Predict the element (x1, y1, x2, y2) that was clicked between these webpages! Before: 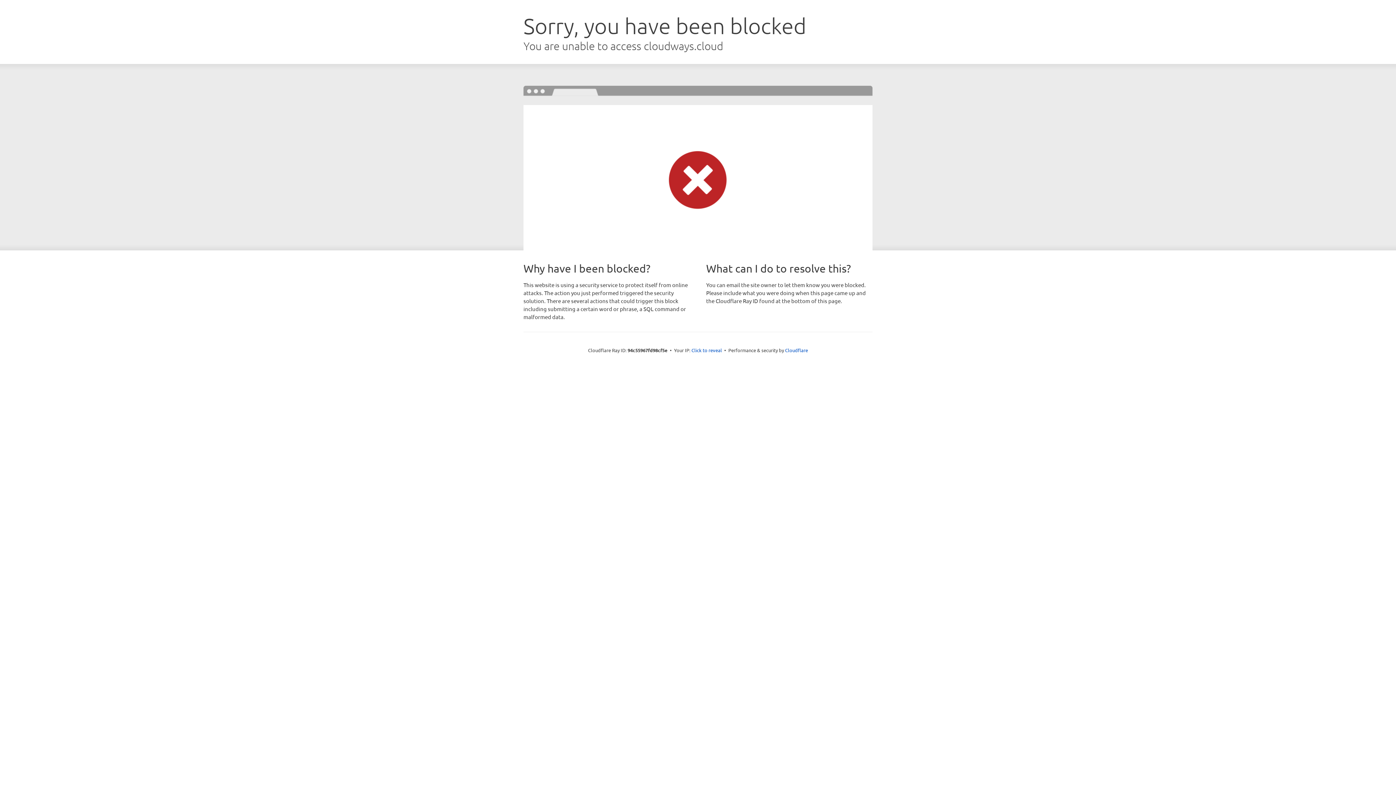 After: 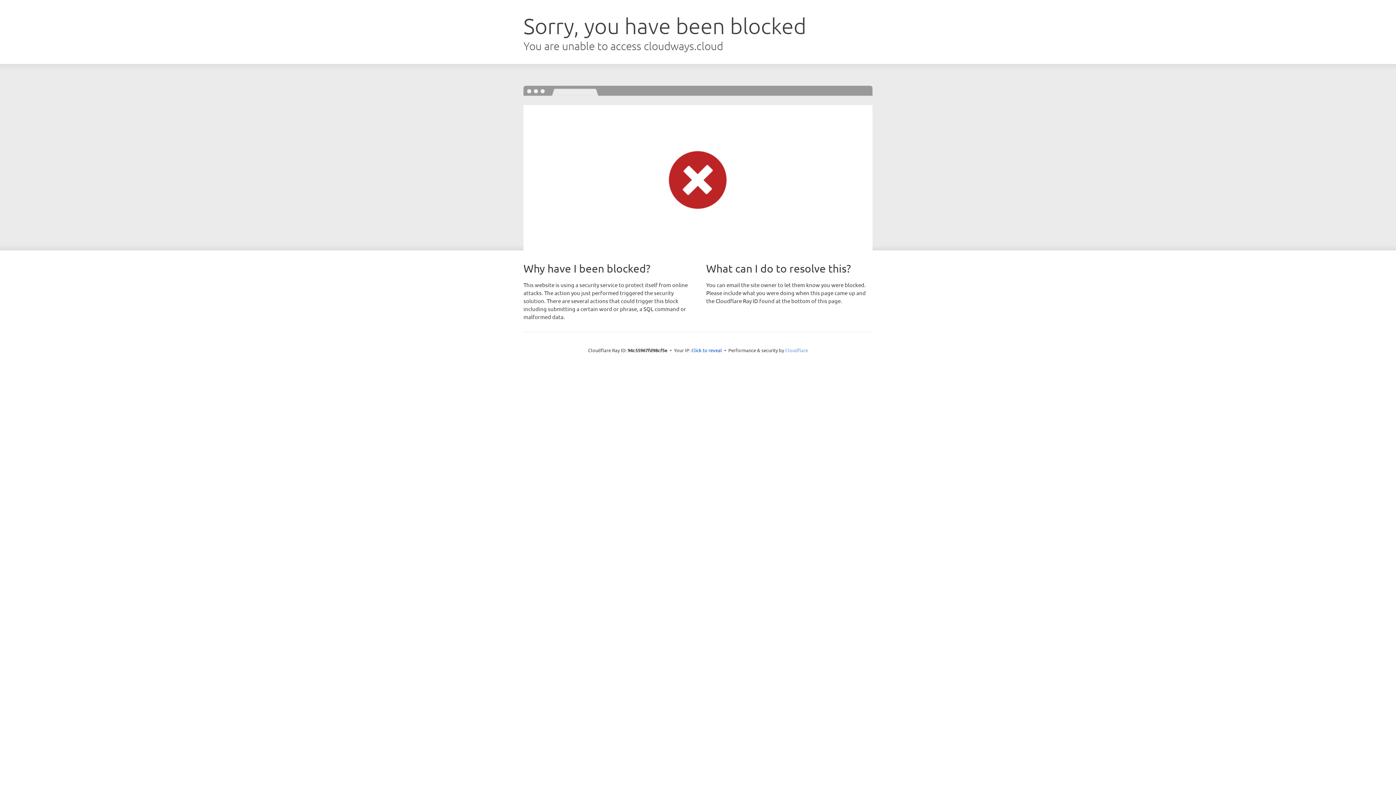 Action: bbox: (785, 347, 808, 353) label: Cloudflare